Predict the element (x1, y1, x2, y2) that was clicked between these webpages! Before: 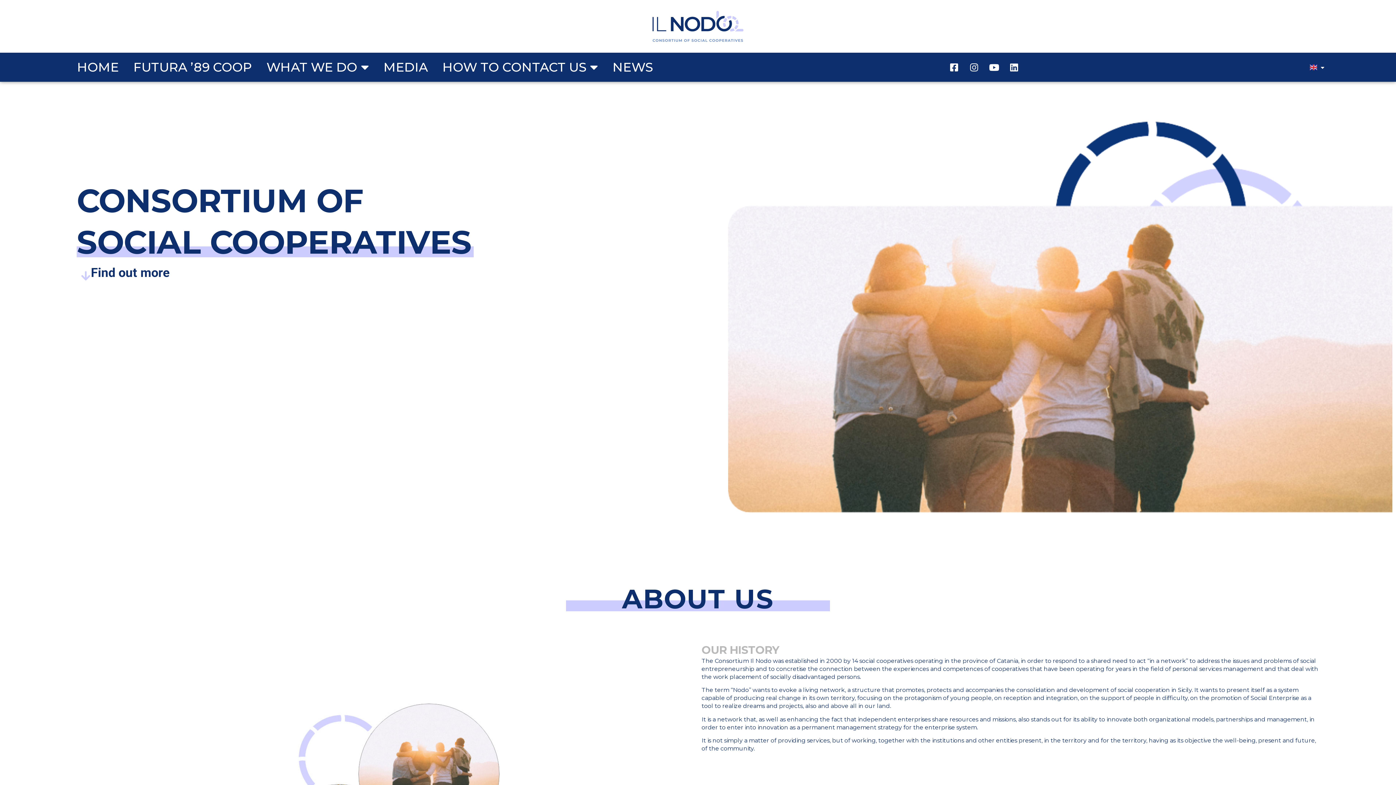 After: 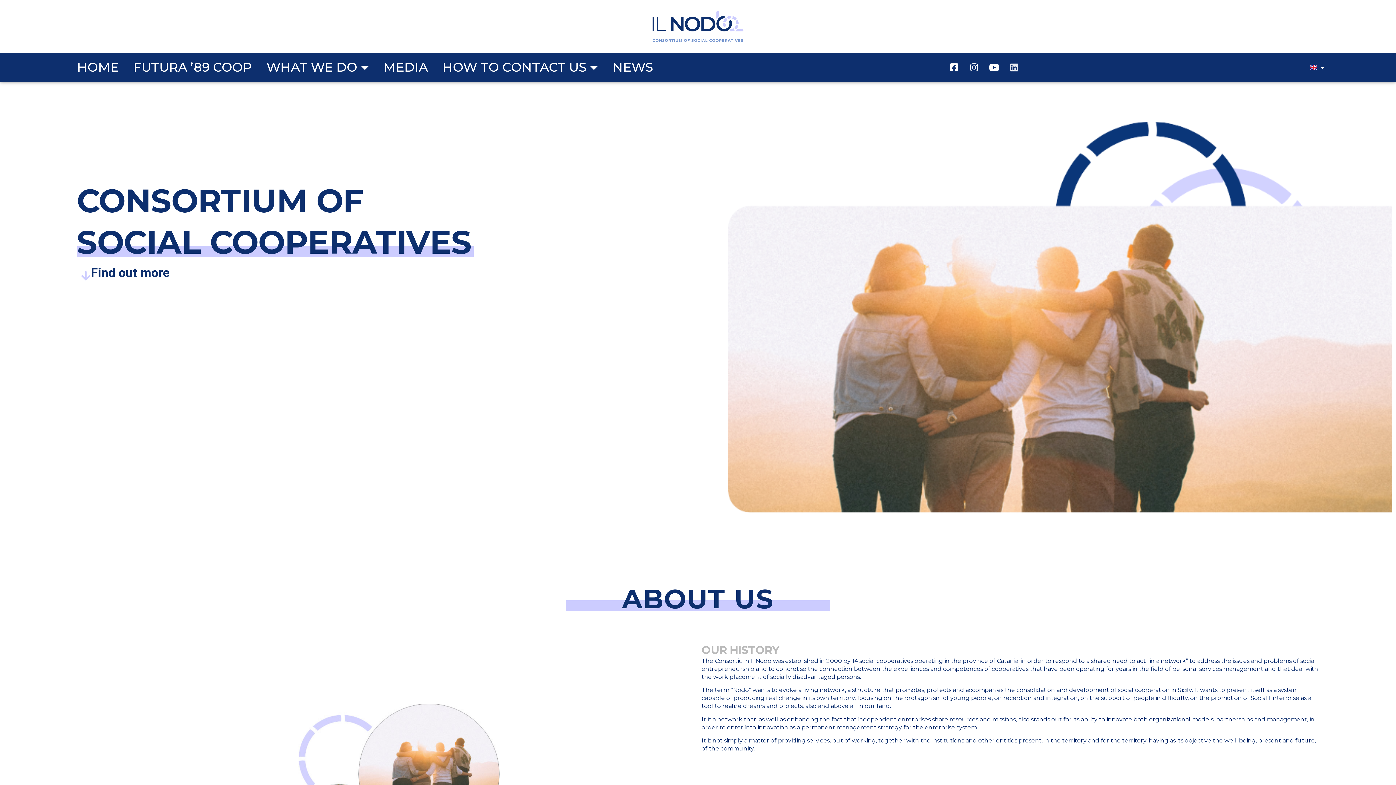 Action: label: Linkedin bbox: (993, 56, 1011, 74)